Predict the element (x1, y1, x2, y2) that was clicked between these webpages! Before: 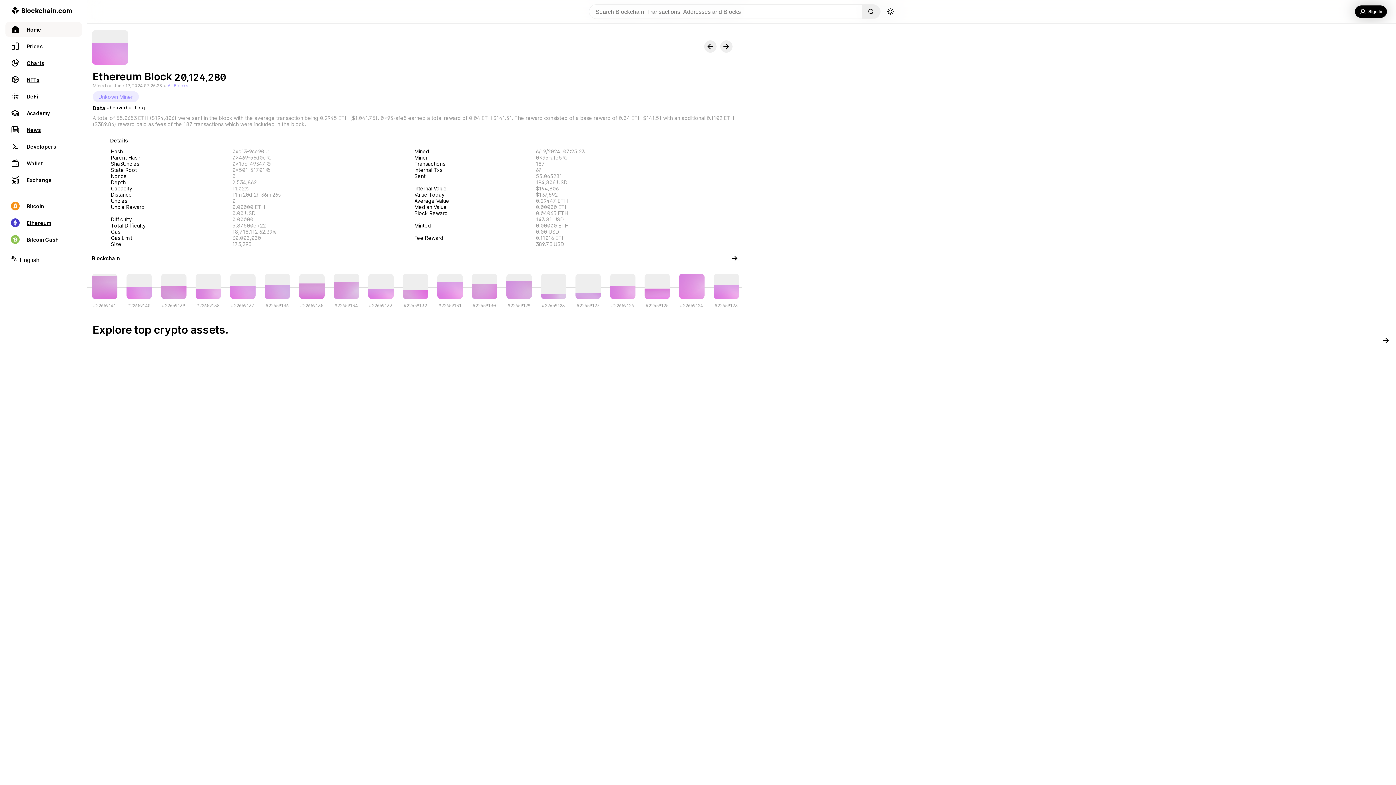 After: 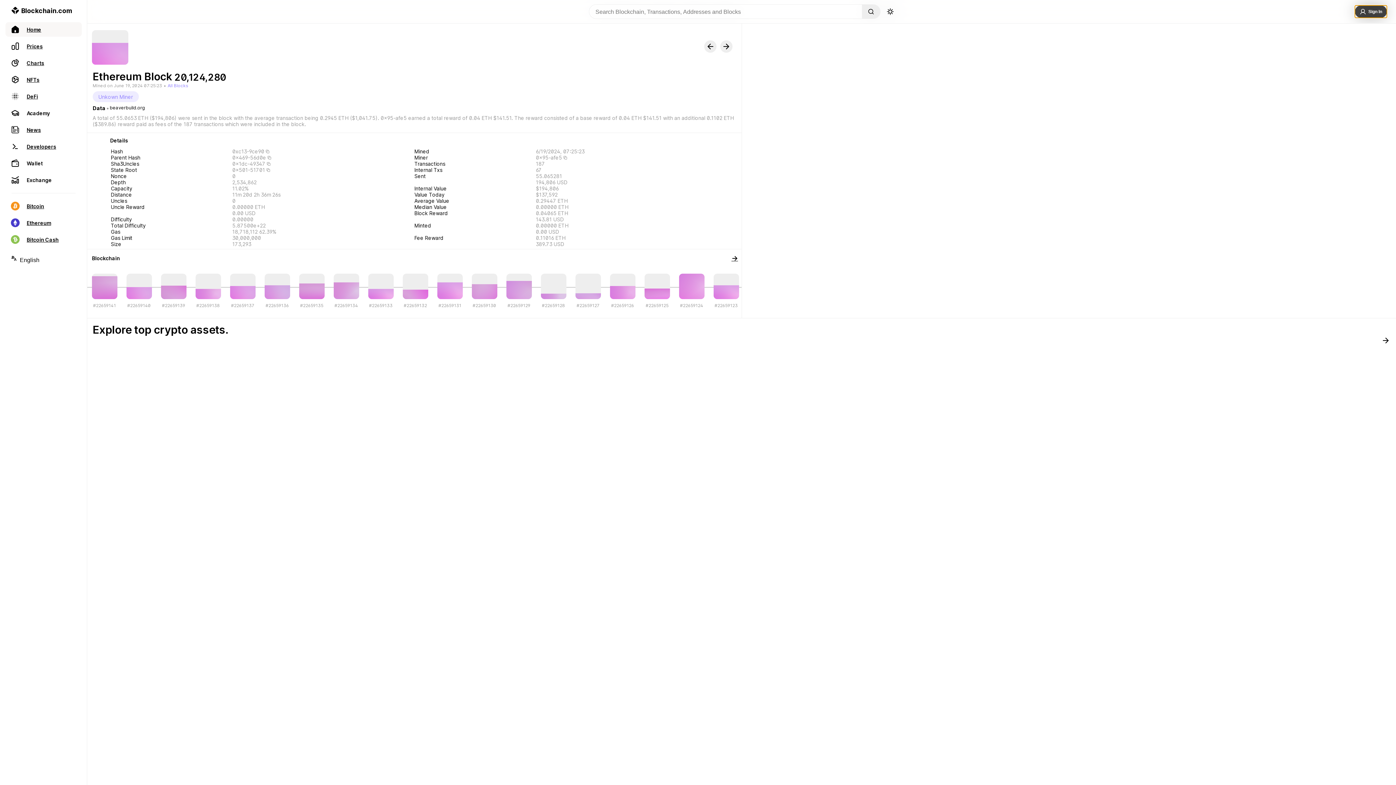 Action: bbox: (1355, 5, 1387, 17) label: Sign In